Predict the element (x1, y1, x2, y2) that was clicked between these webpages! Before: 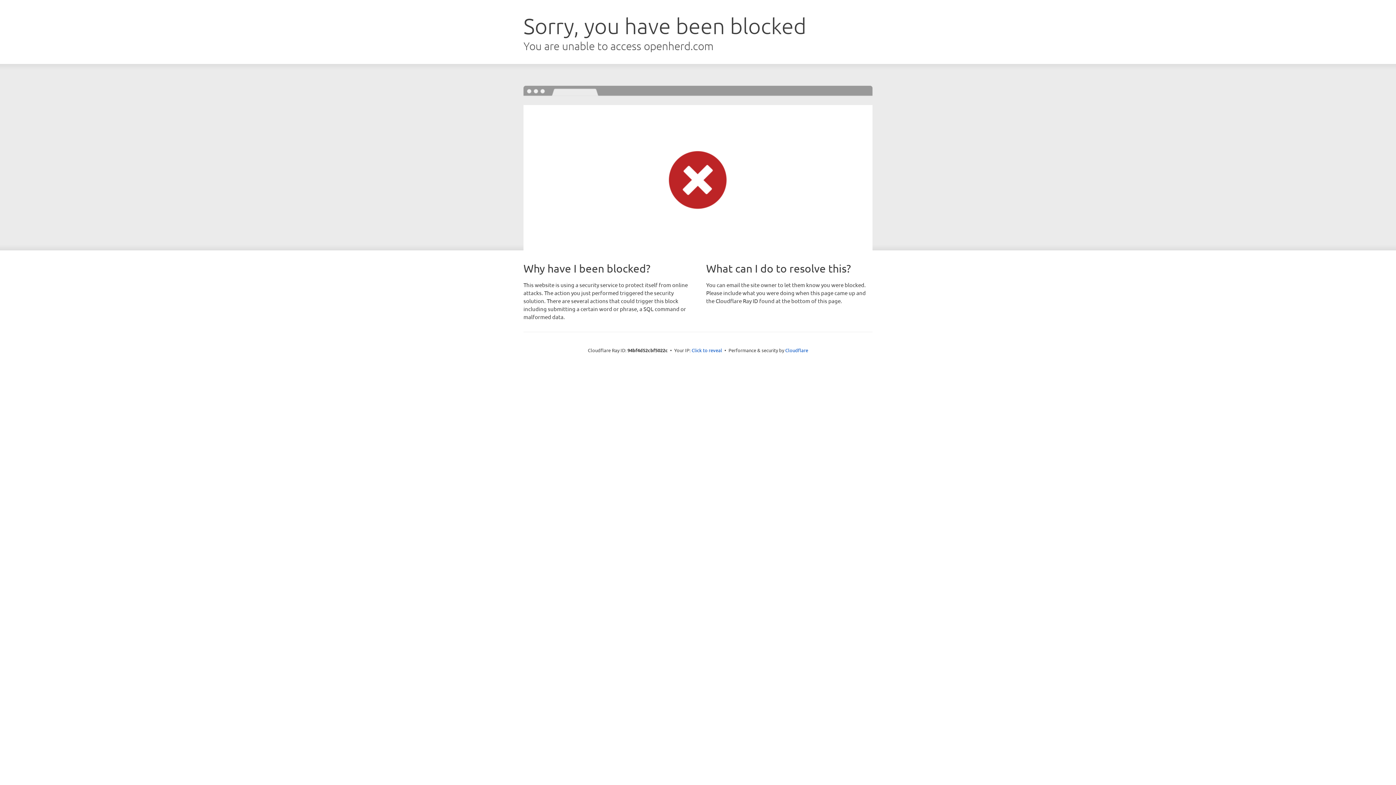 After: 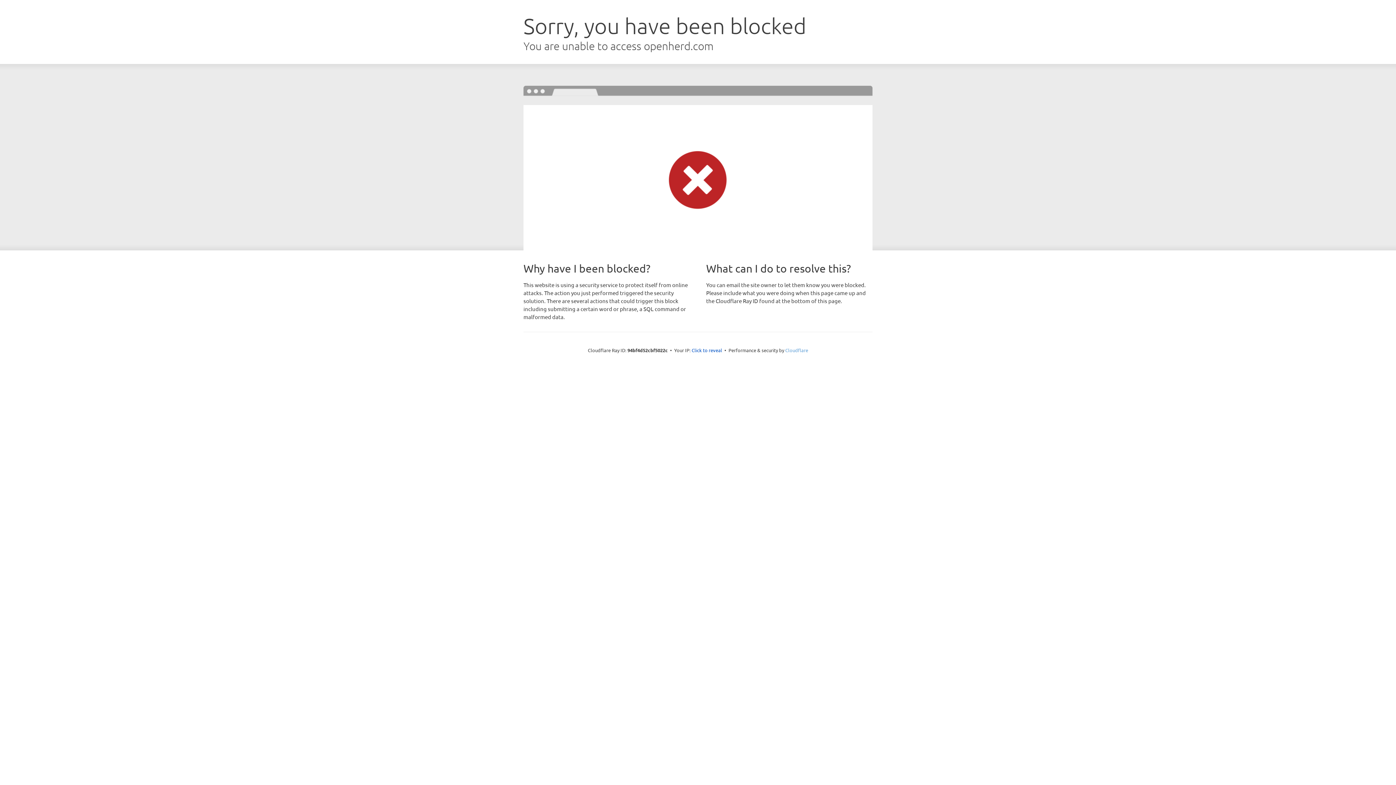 Action: label: Cloudflare bbox: (785, 347, 808, 353)